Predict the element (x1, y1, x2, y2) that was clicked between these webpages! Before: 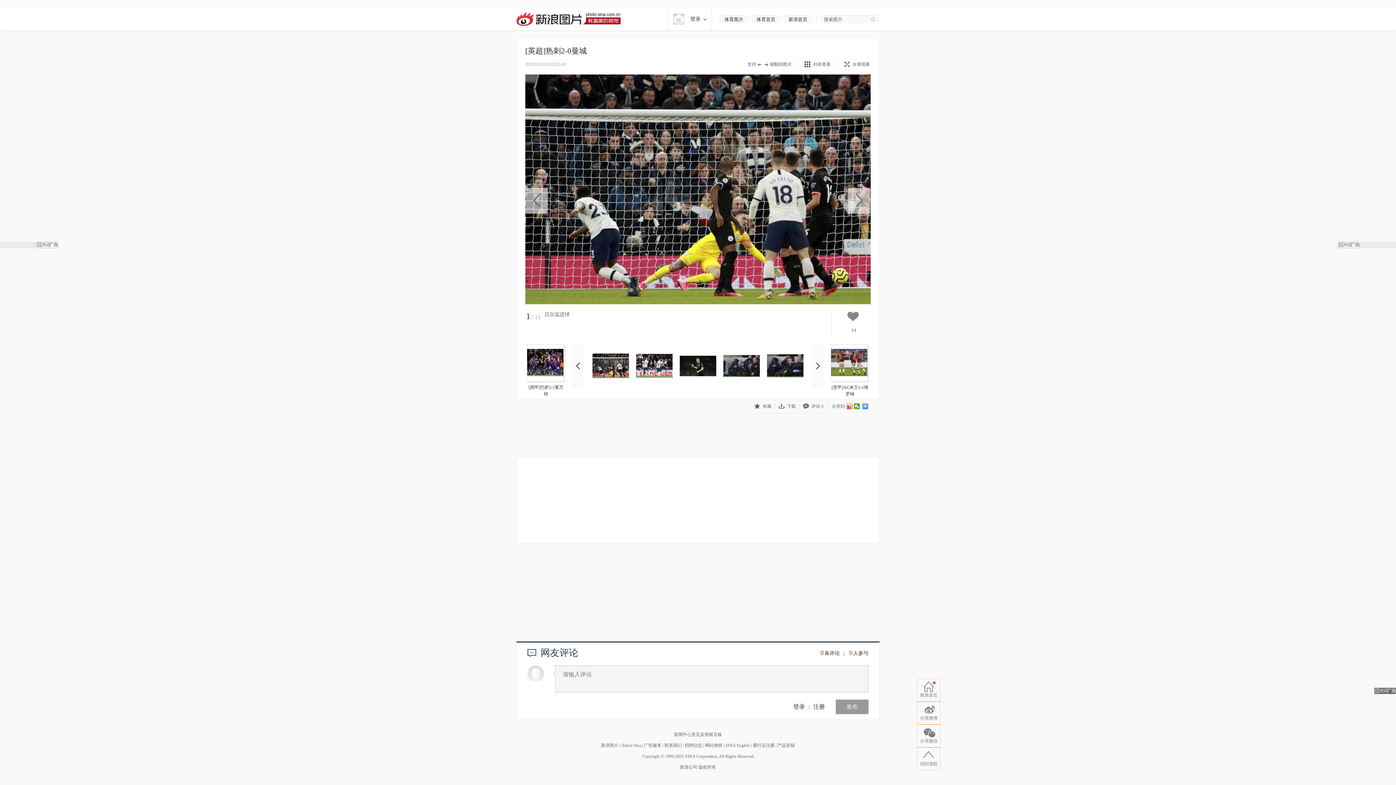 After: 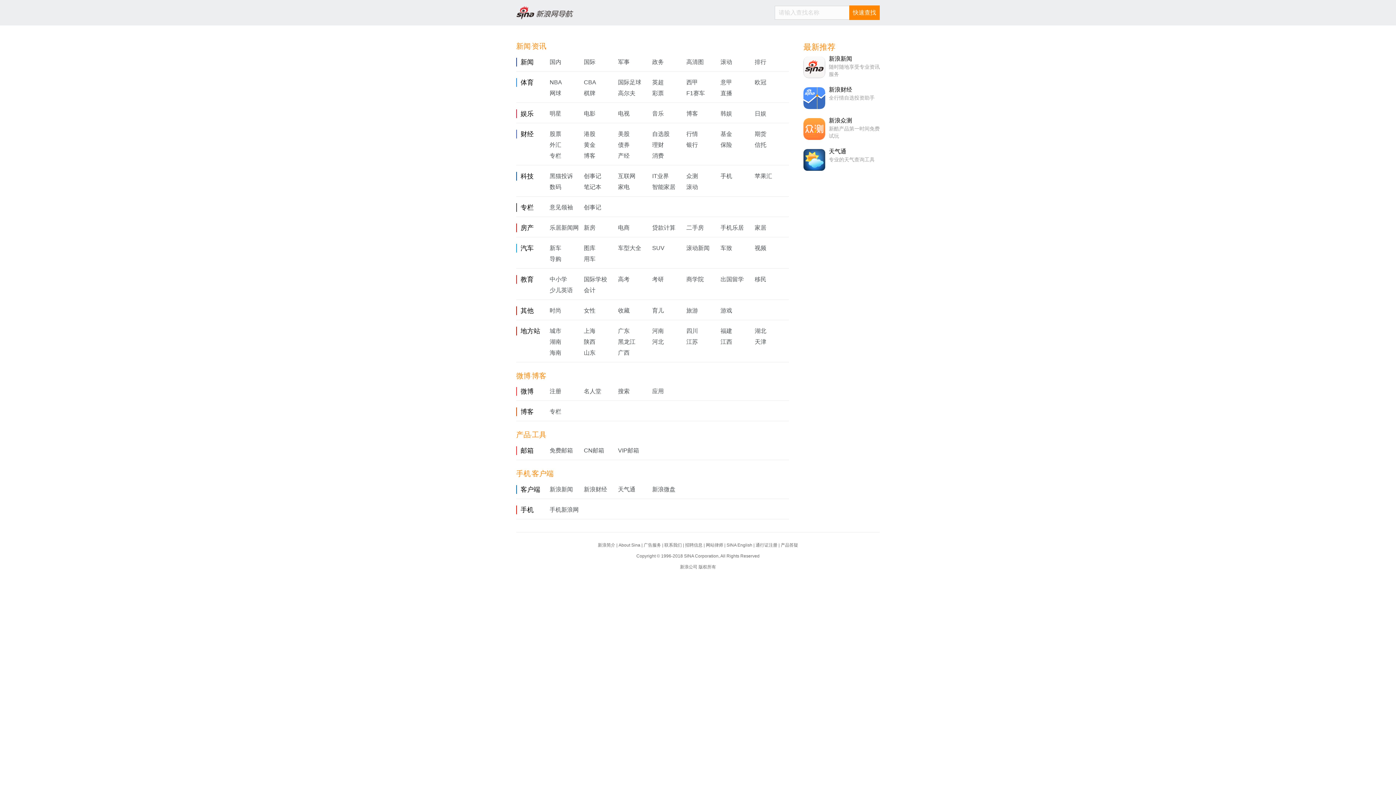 Action: bbox: (705, 743, 722, 748) label: 网站律师